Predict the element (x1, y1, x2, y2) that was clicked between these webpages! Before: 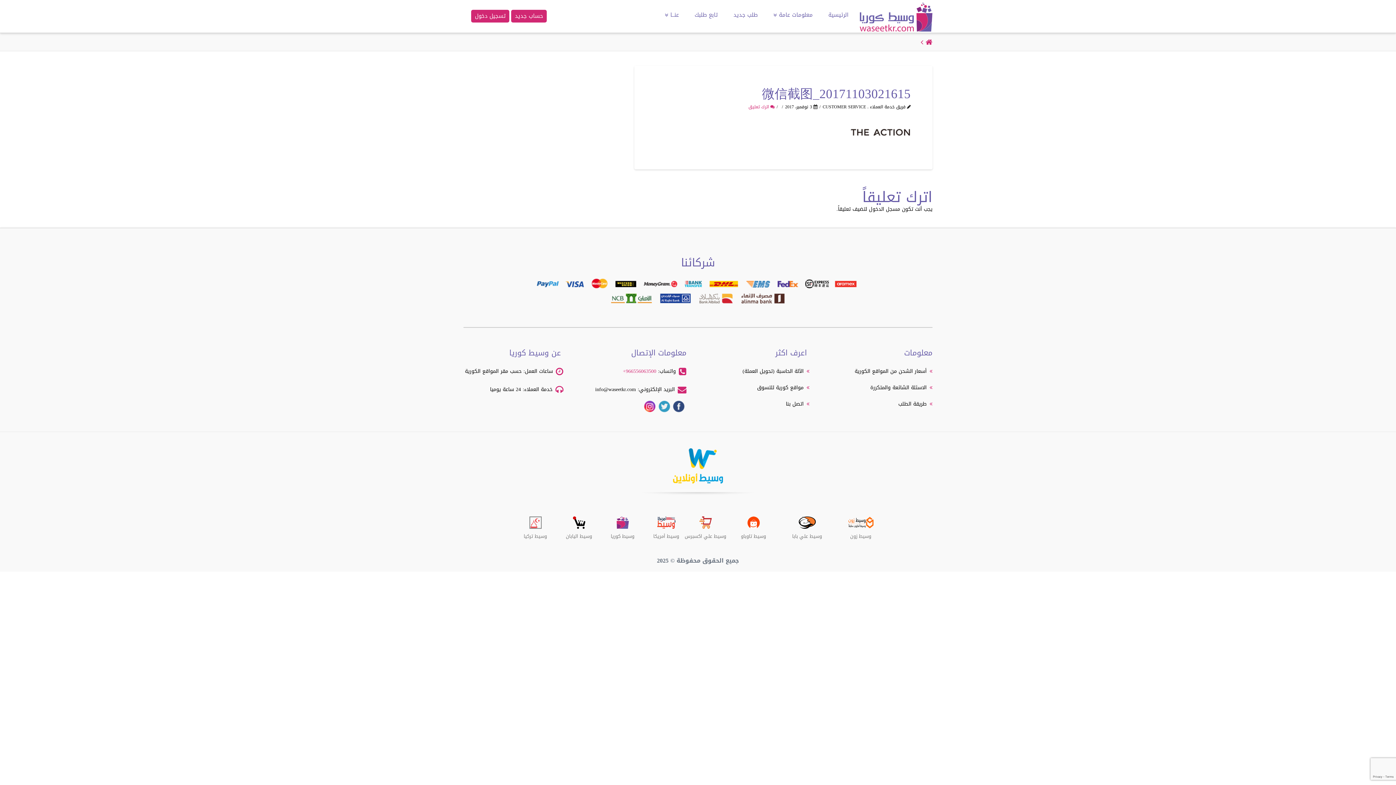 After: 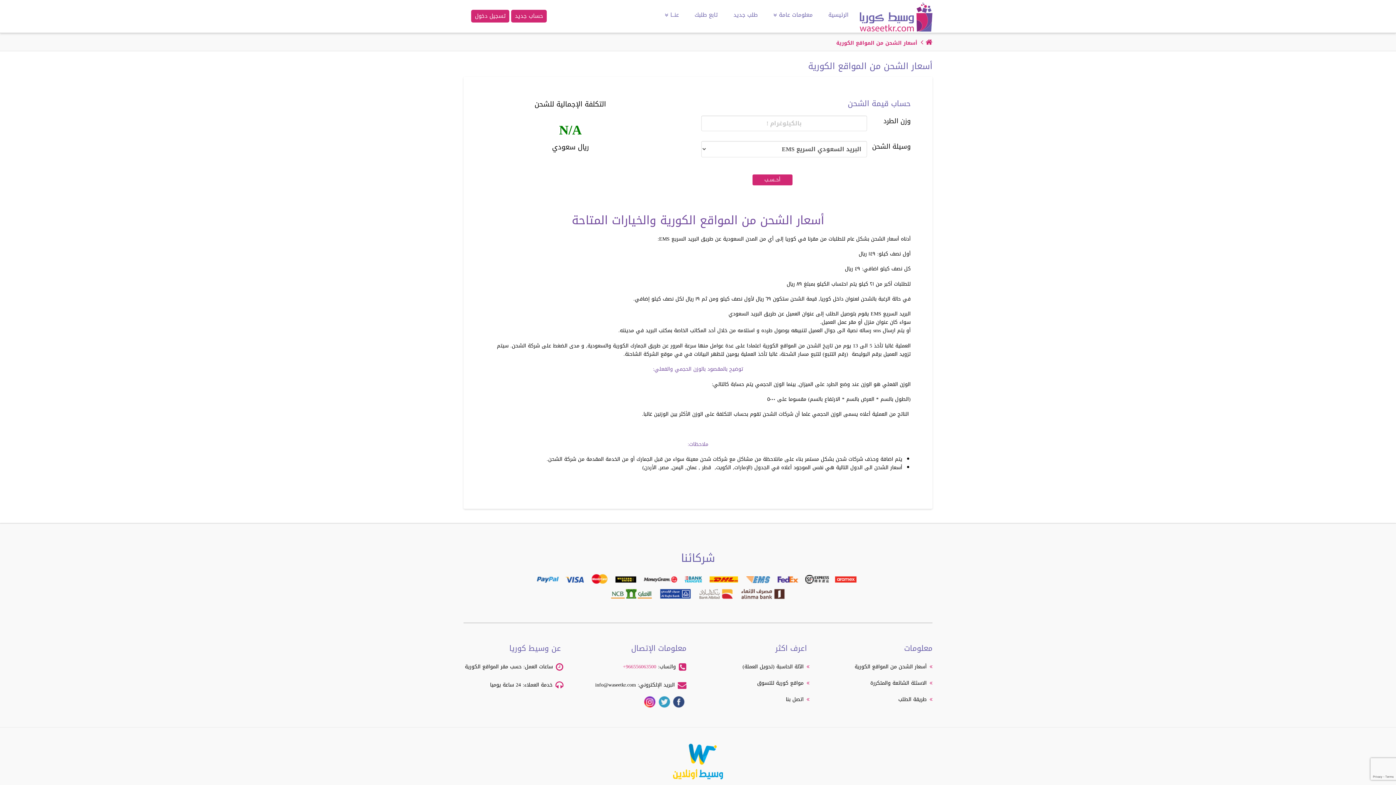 Action: bbox: (854, 366, 926, 376) label: أسعار الشحن من المواقع الكورية